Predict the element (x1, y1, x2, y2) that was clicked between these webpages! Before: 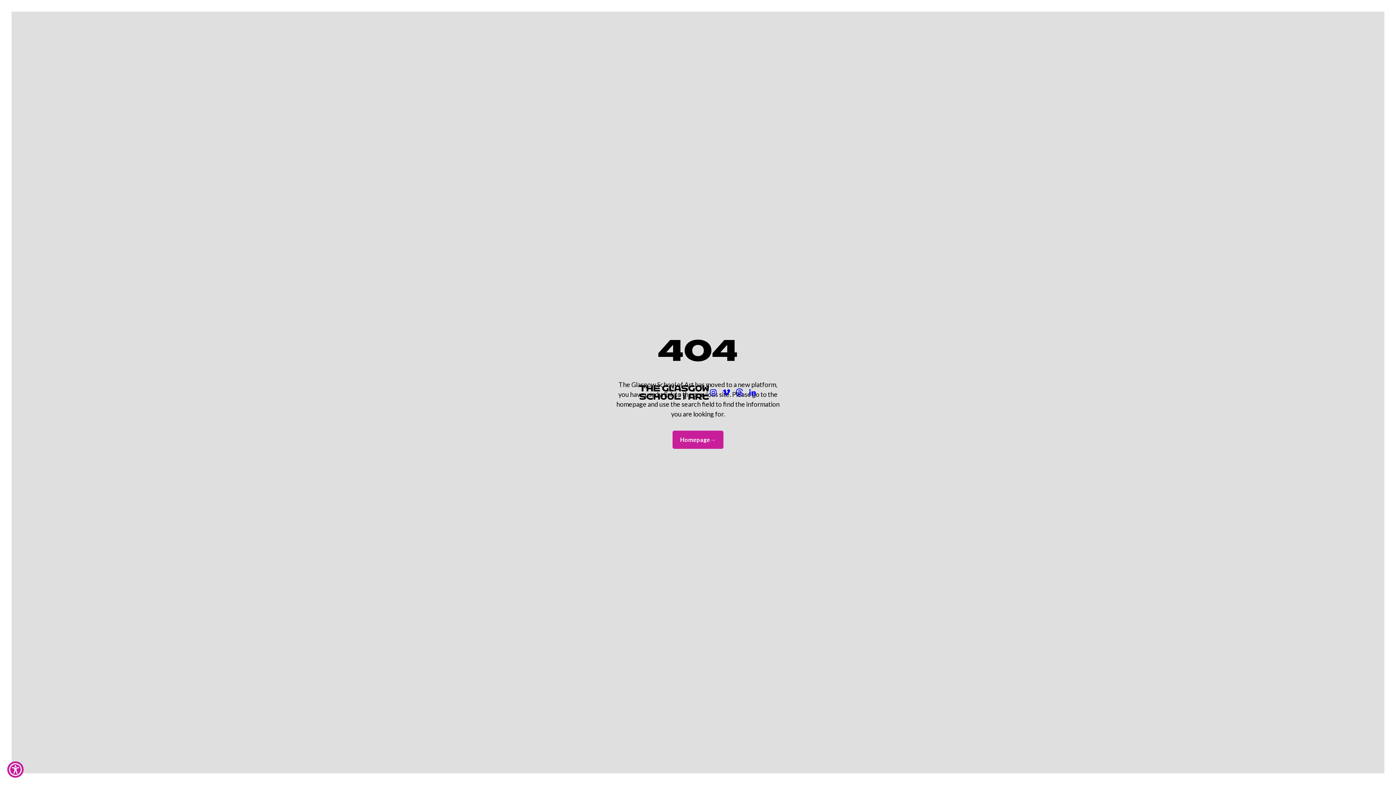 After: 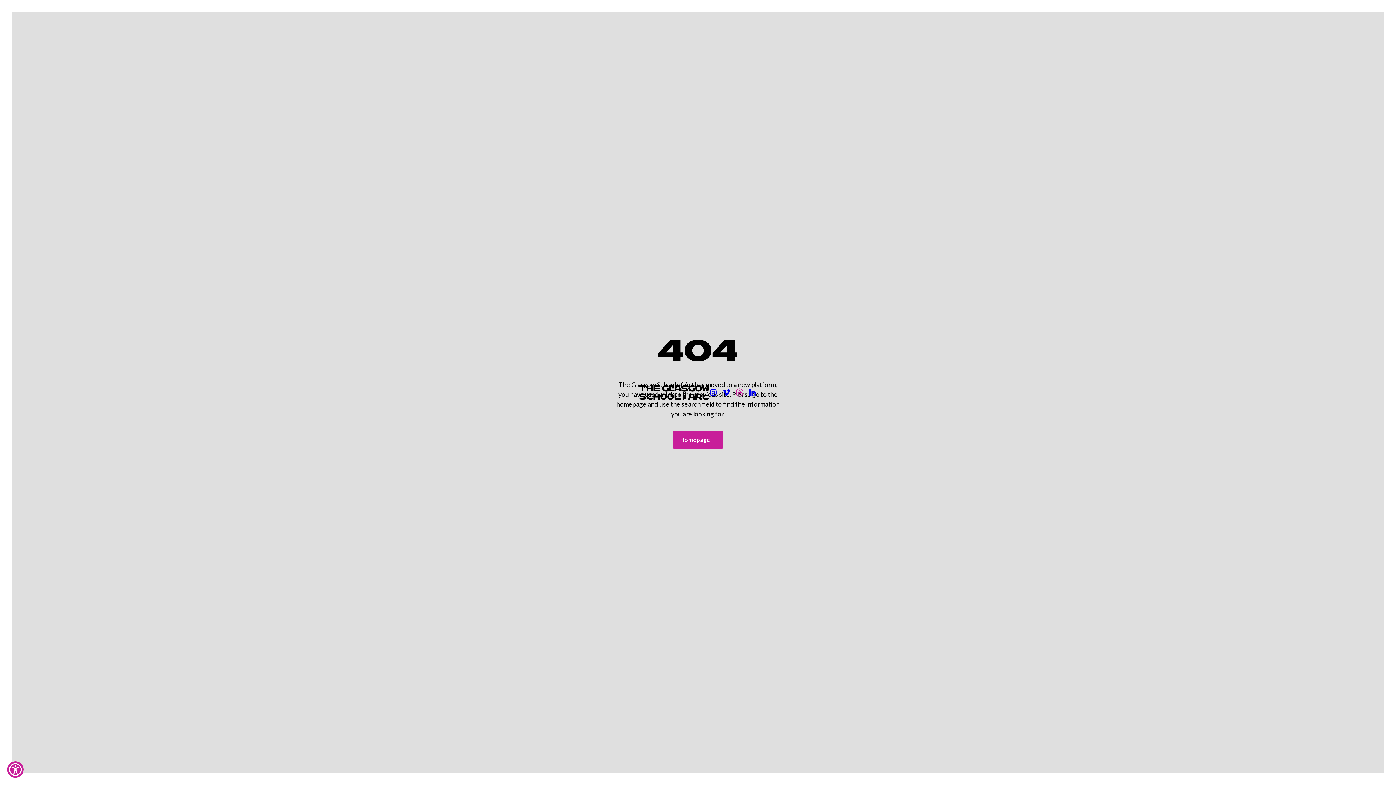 Action: bbox: (735, 388, 744, 397)